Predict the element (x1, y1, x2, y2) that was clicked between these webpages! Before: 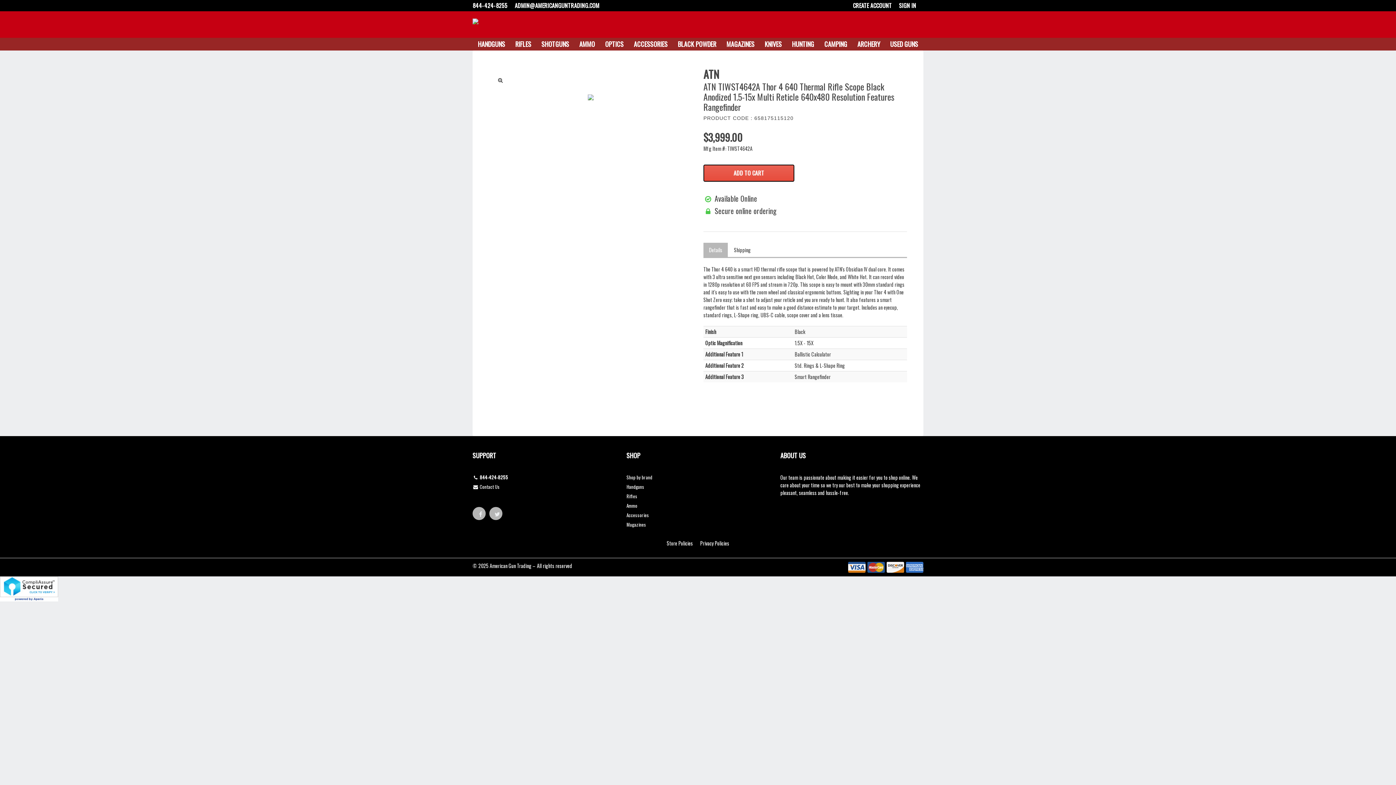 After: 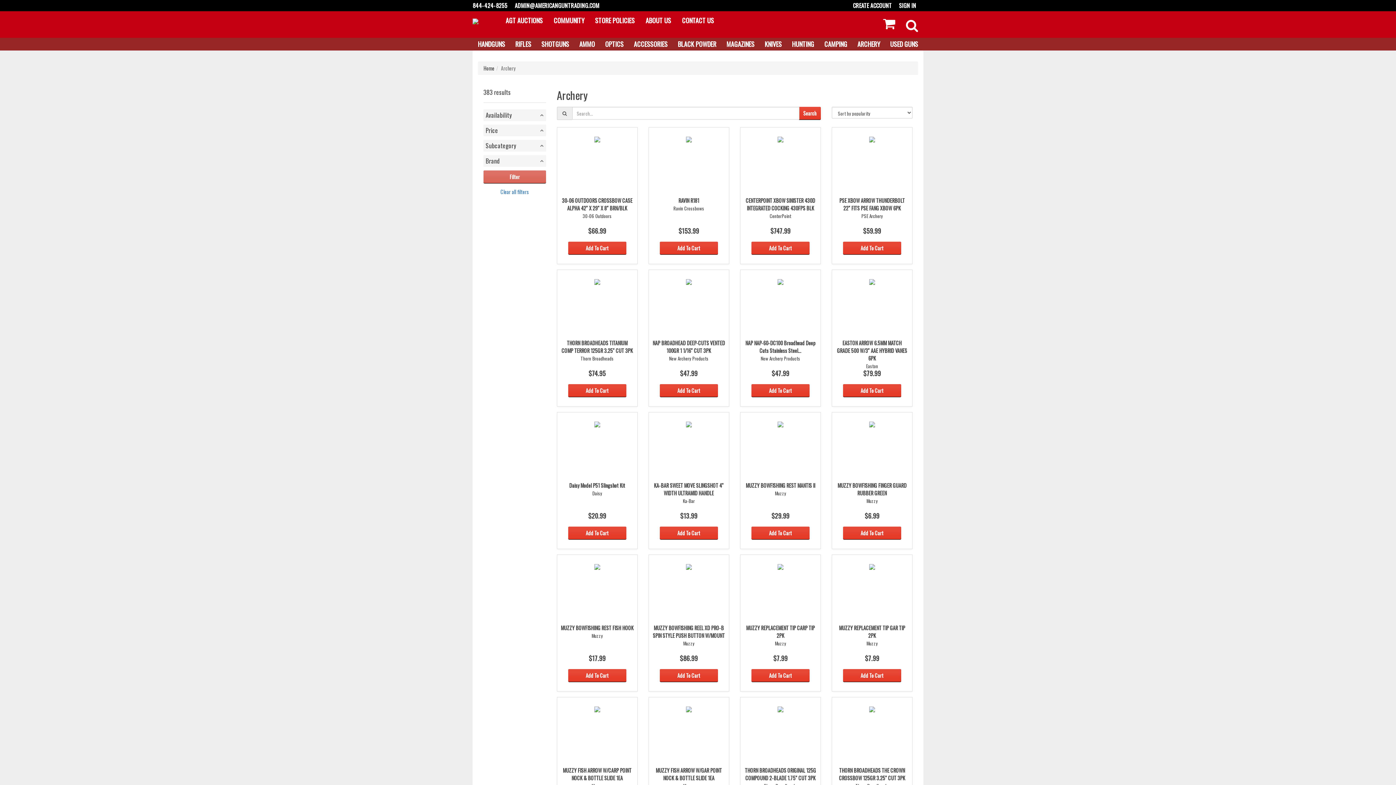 Action: label: ARCHERY bbox: (852, 37, 885, 50)